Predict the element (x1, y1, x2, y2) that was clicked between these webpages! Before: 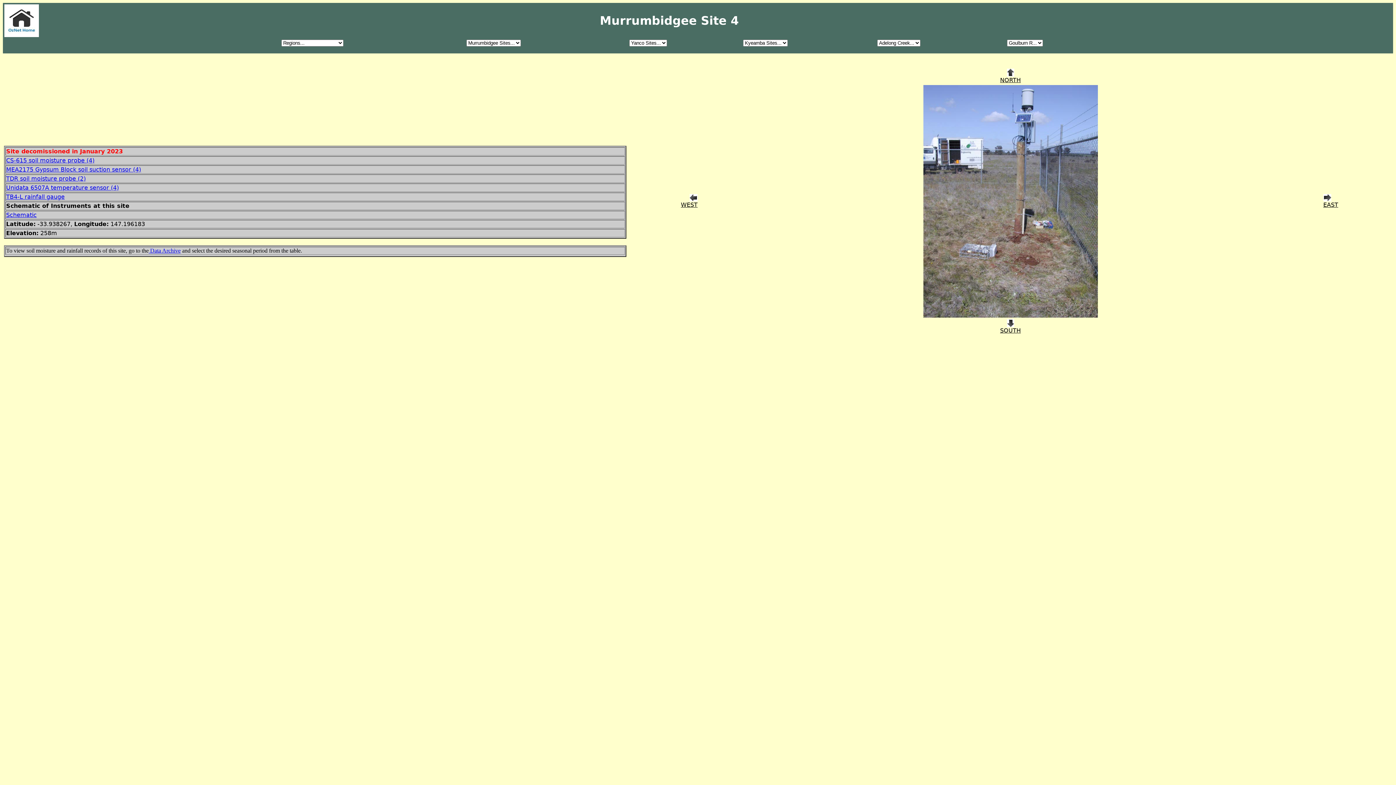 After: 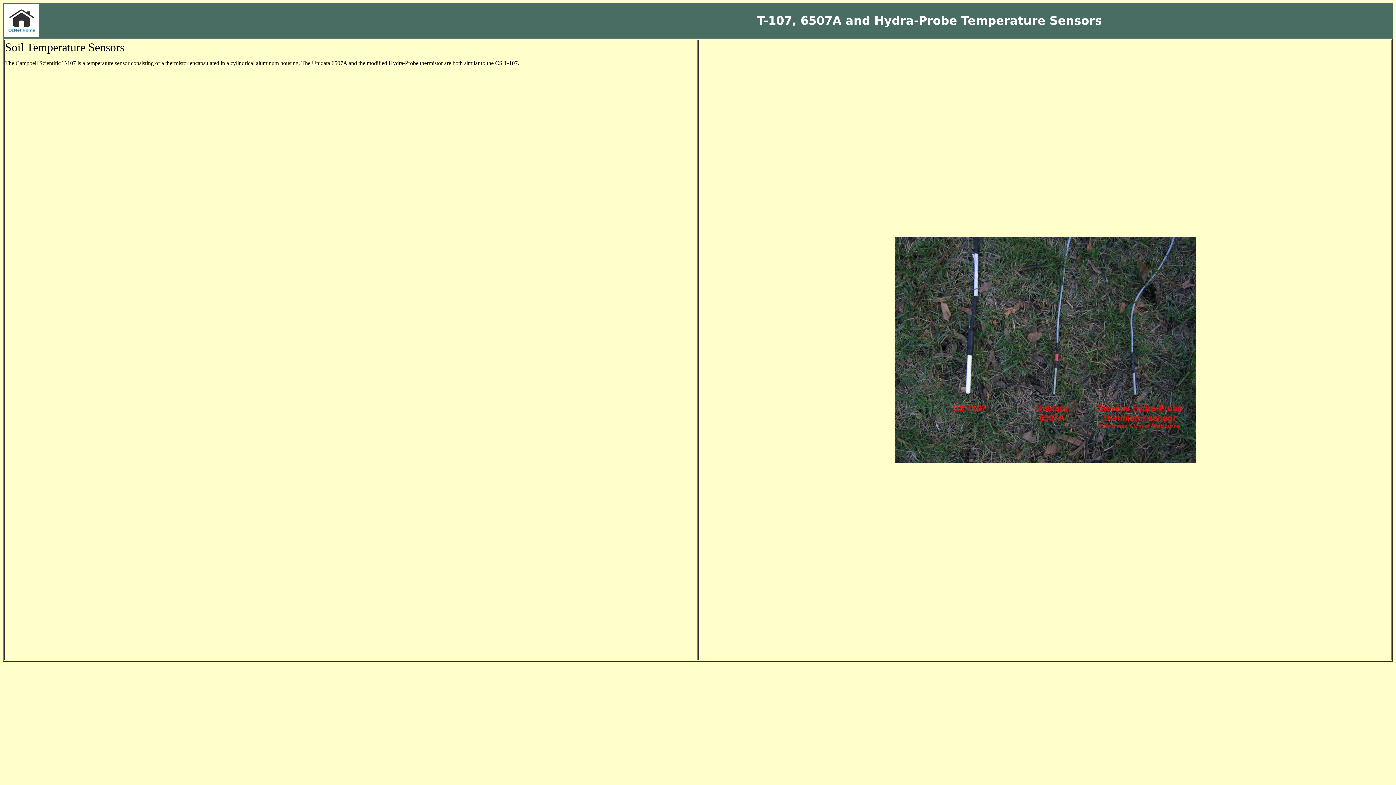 Action: bbox: (6, 184, 118, 191) label: Unidata 6507A temperature sensor (4)